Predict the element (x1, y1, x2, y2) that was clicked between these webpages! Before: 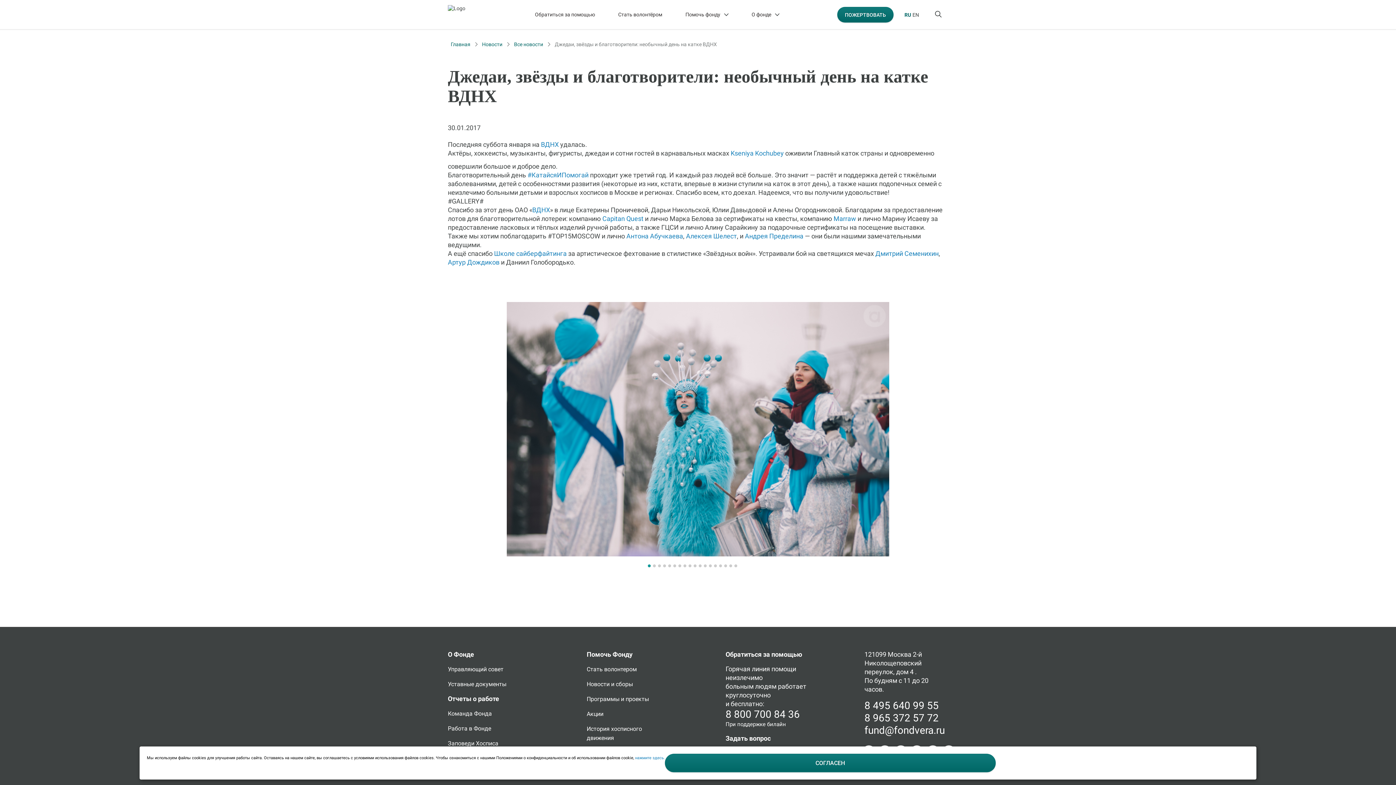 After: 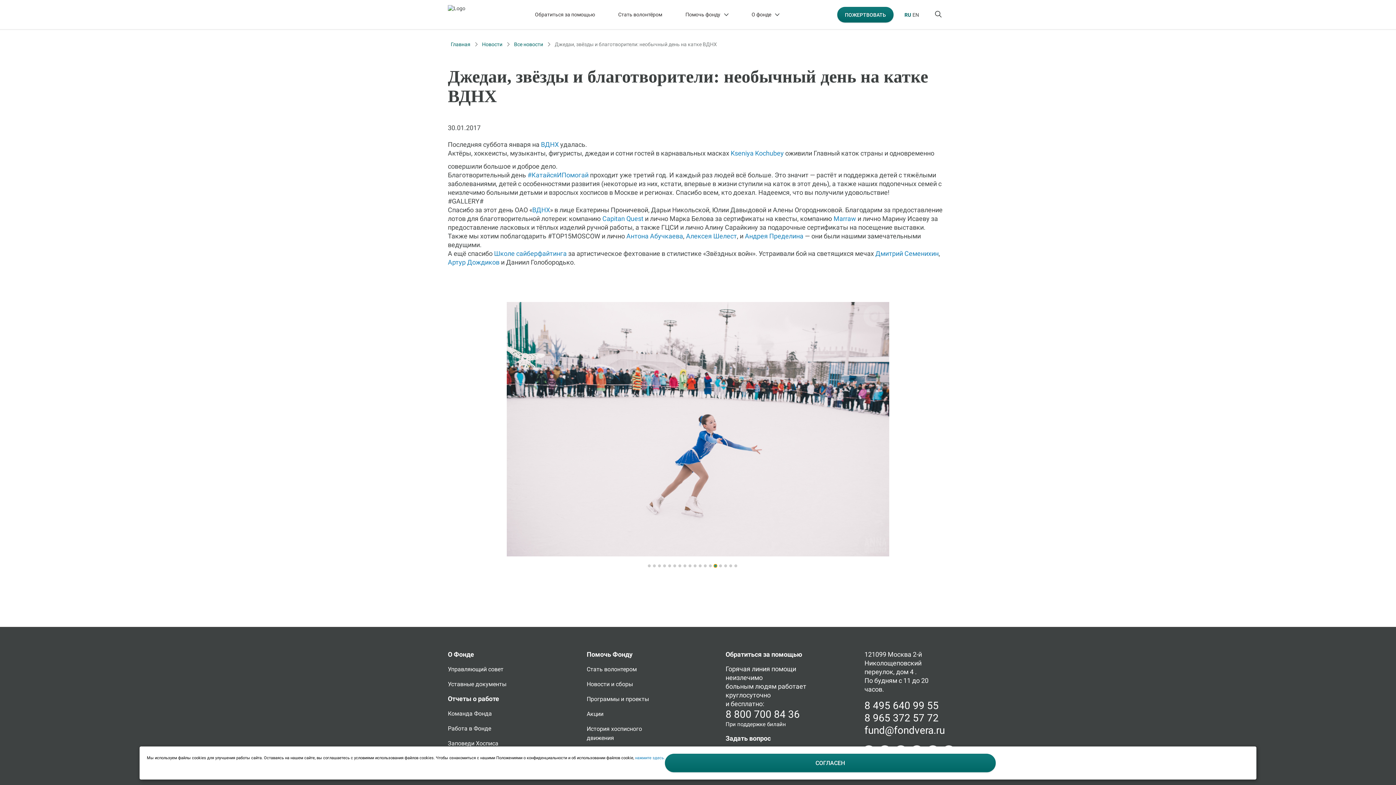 Action: bbox: (714, 564, 717, 567) label: Go to slide 14